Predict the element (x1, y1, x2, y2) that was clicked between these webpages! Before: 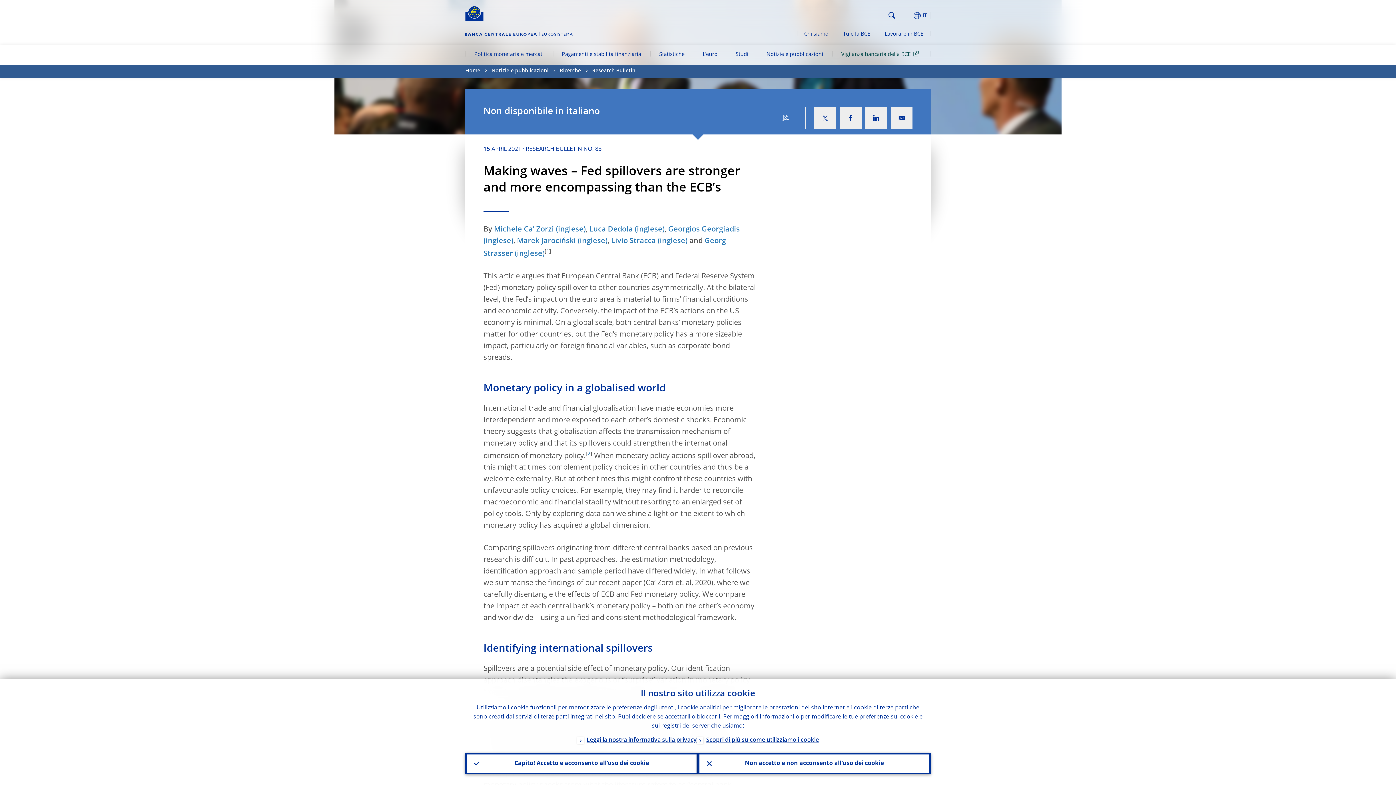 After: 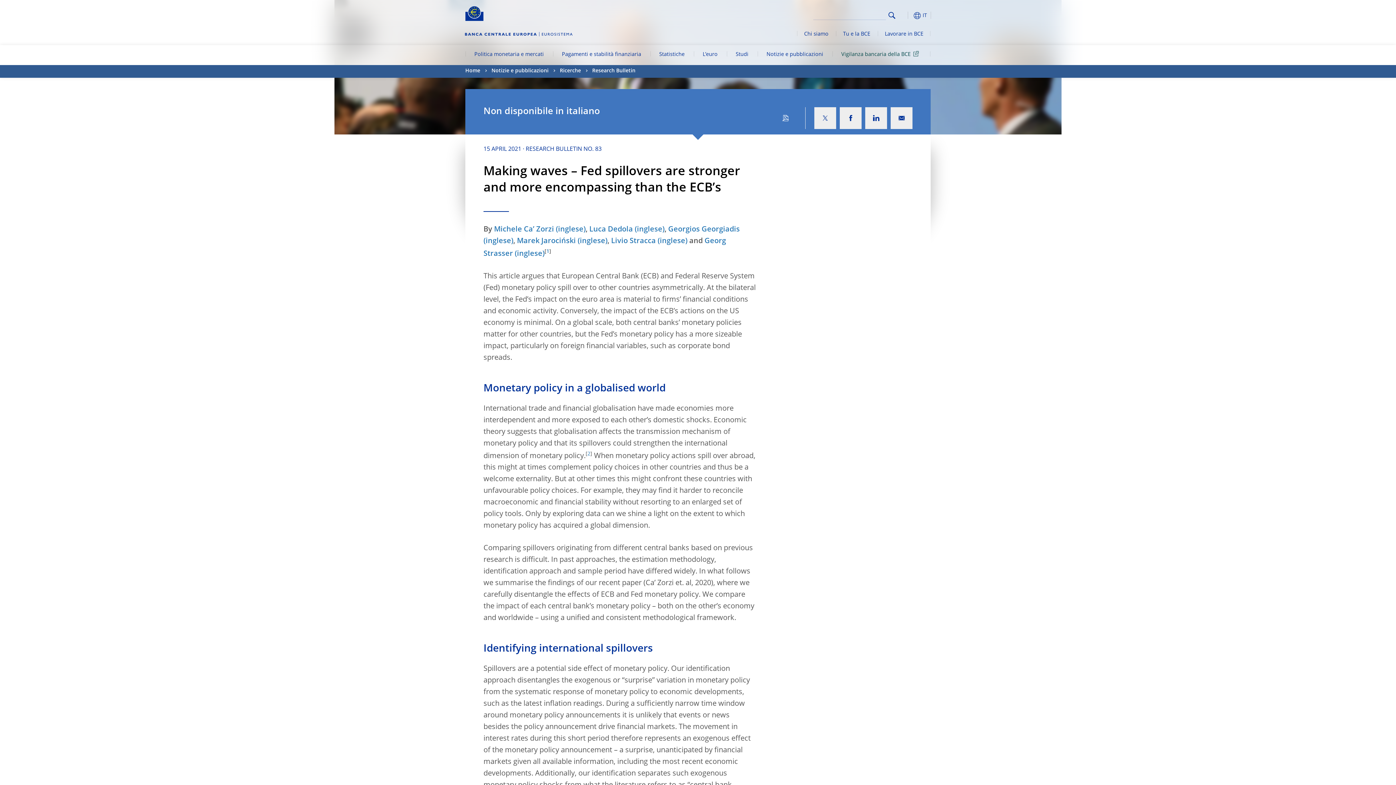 Action: label: Non accetto e non acconsento all’uso dei cookie bbox: (698, 753, 930, 774)